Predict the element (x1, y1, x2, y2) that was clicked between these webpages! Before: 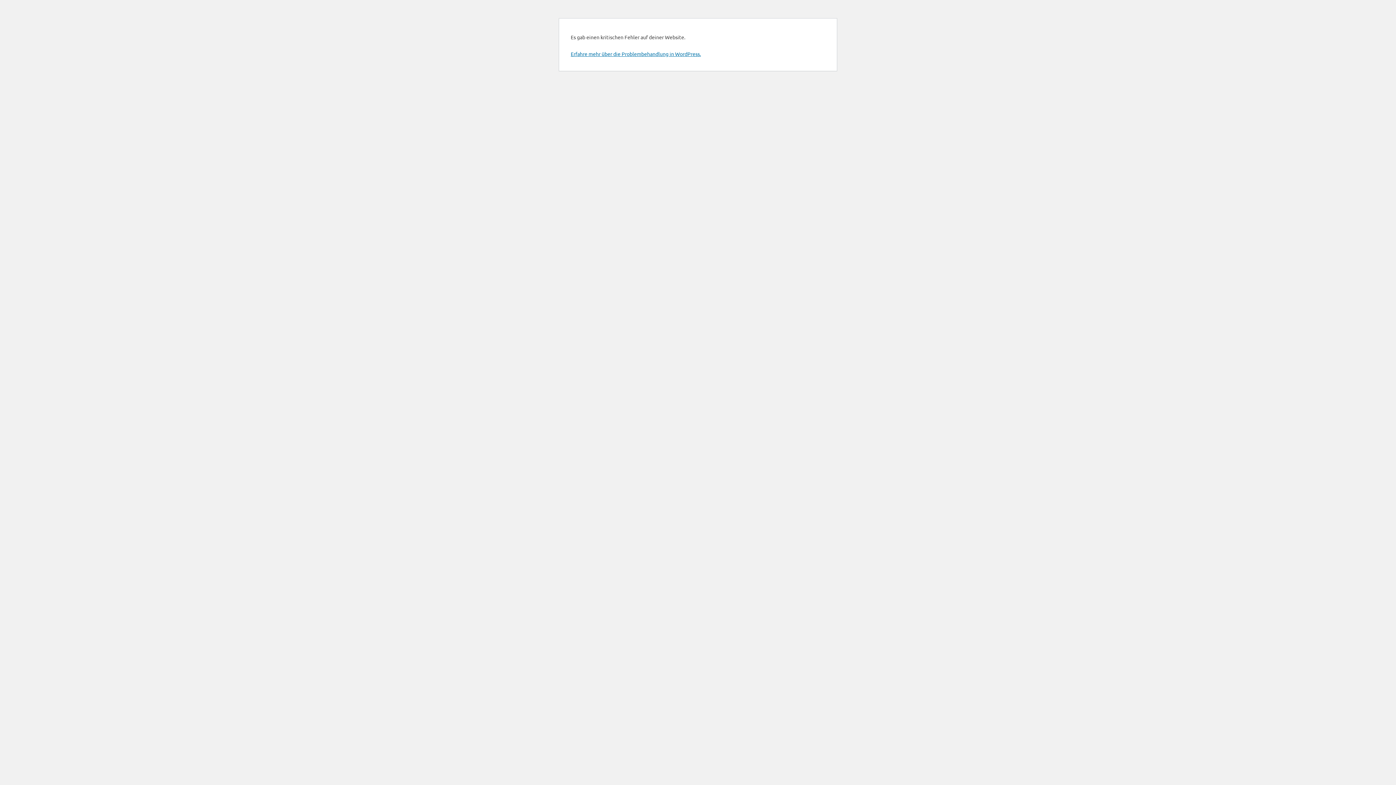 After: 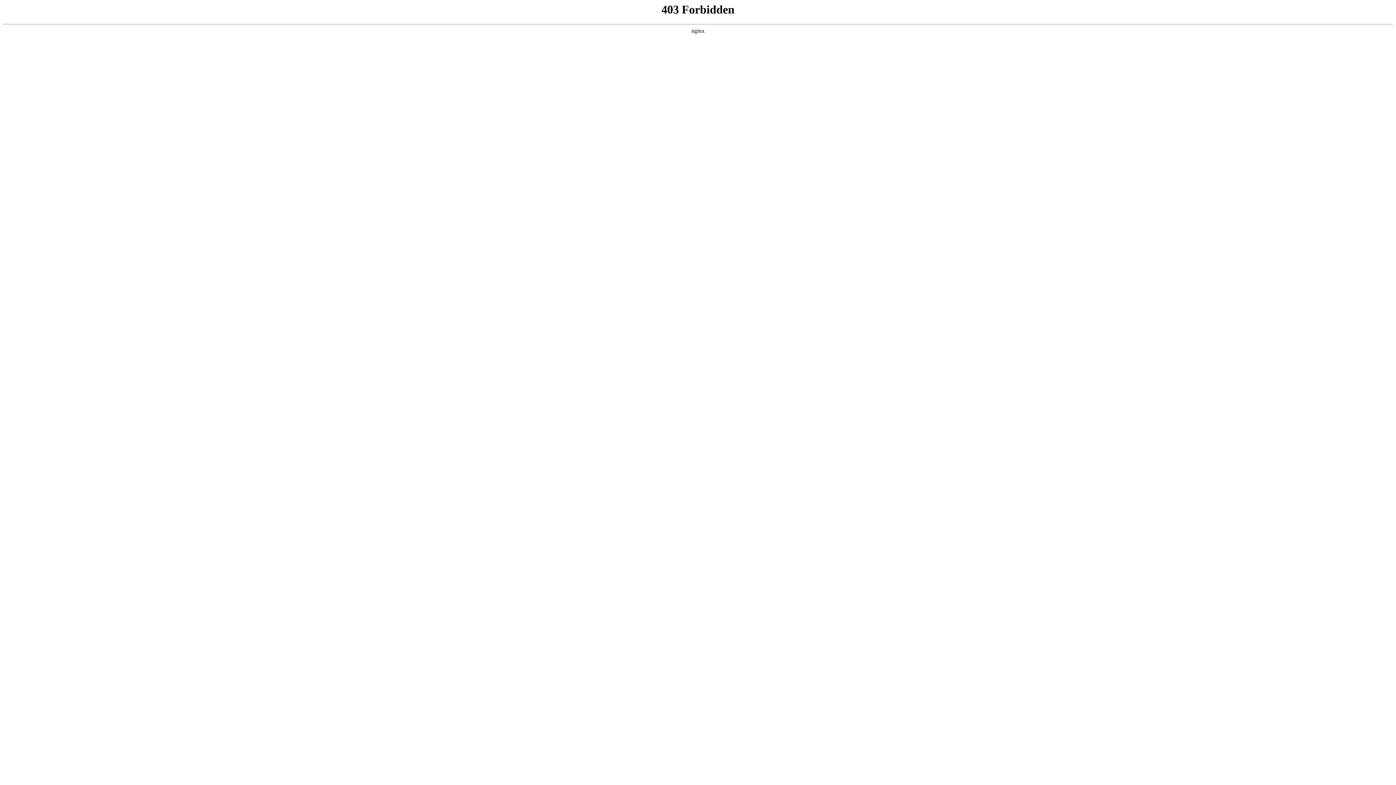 Action: bbox: (570, 50, 701, 57) label: Erfahre mehr über die Problembehandlung in WordPress.